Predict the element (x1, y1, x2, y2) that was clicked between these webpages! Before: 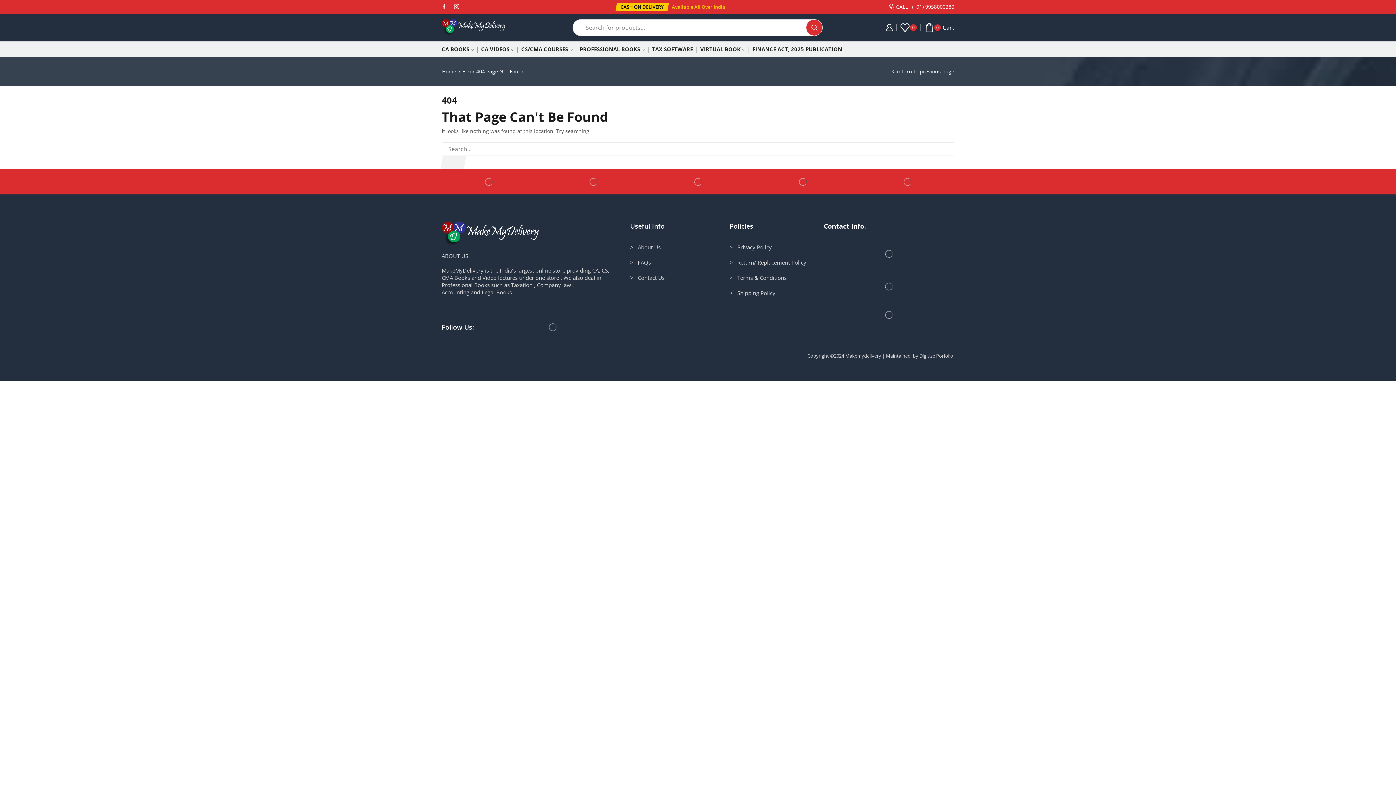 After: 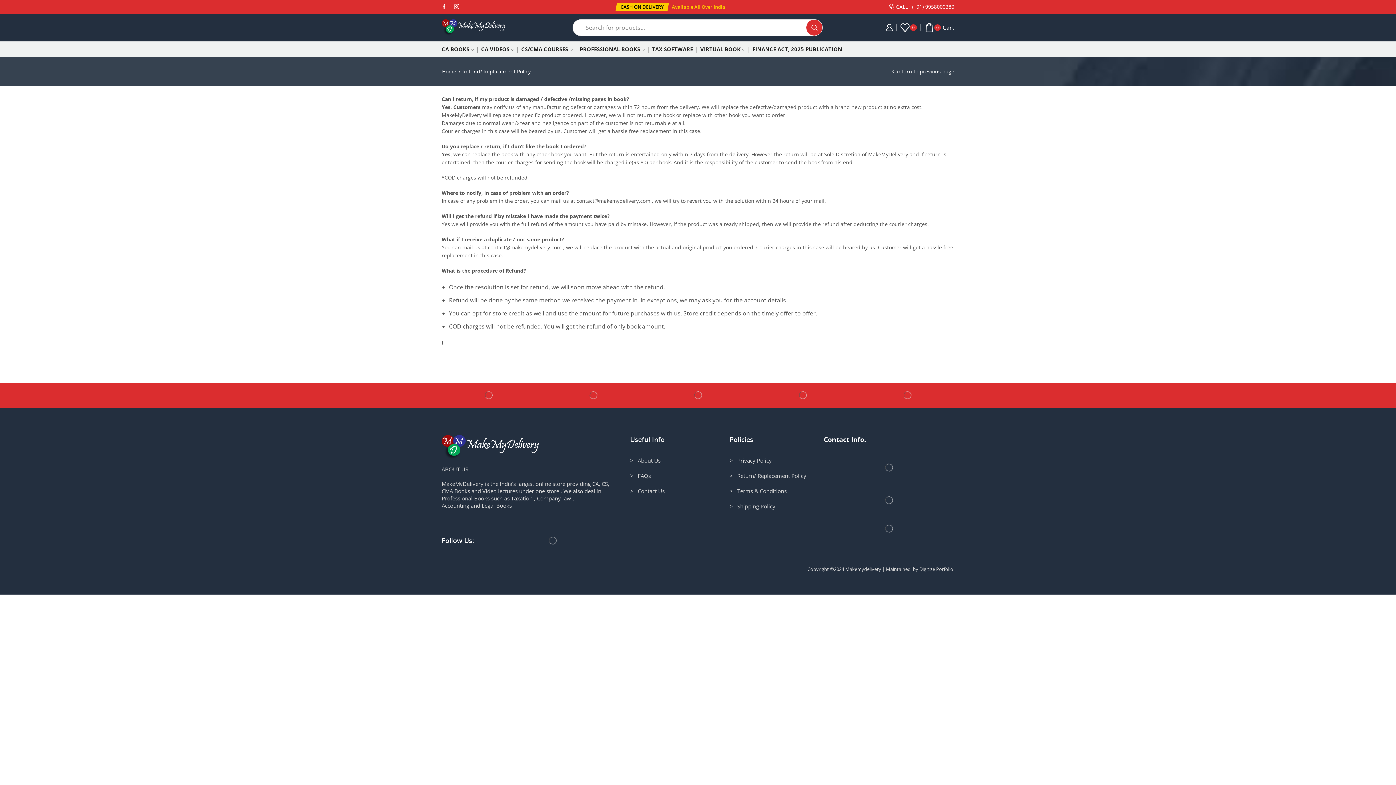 Action: label: >   Return/ Replacement Policy bbox: (729, 257, 813, 272)